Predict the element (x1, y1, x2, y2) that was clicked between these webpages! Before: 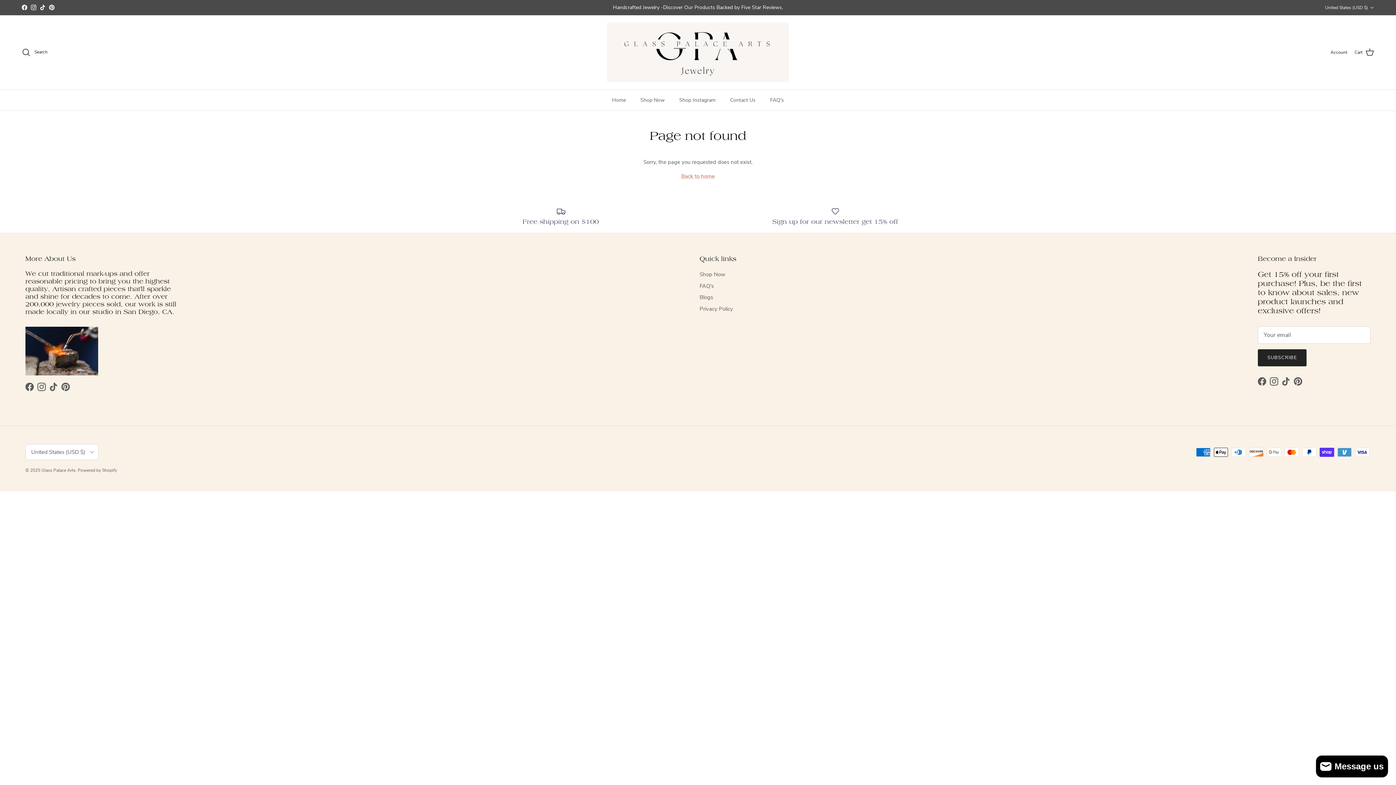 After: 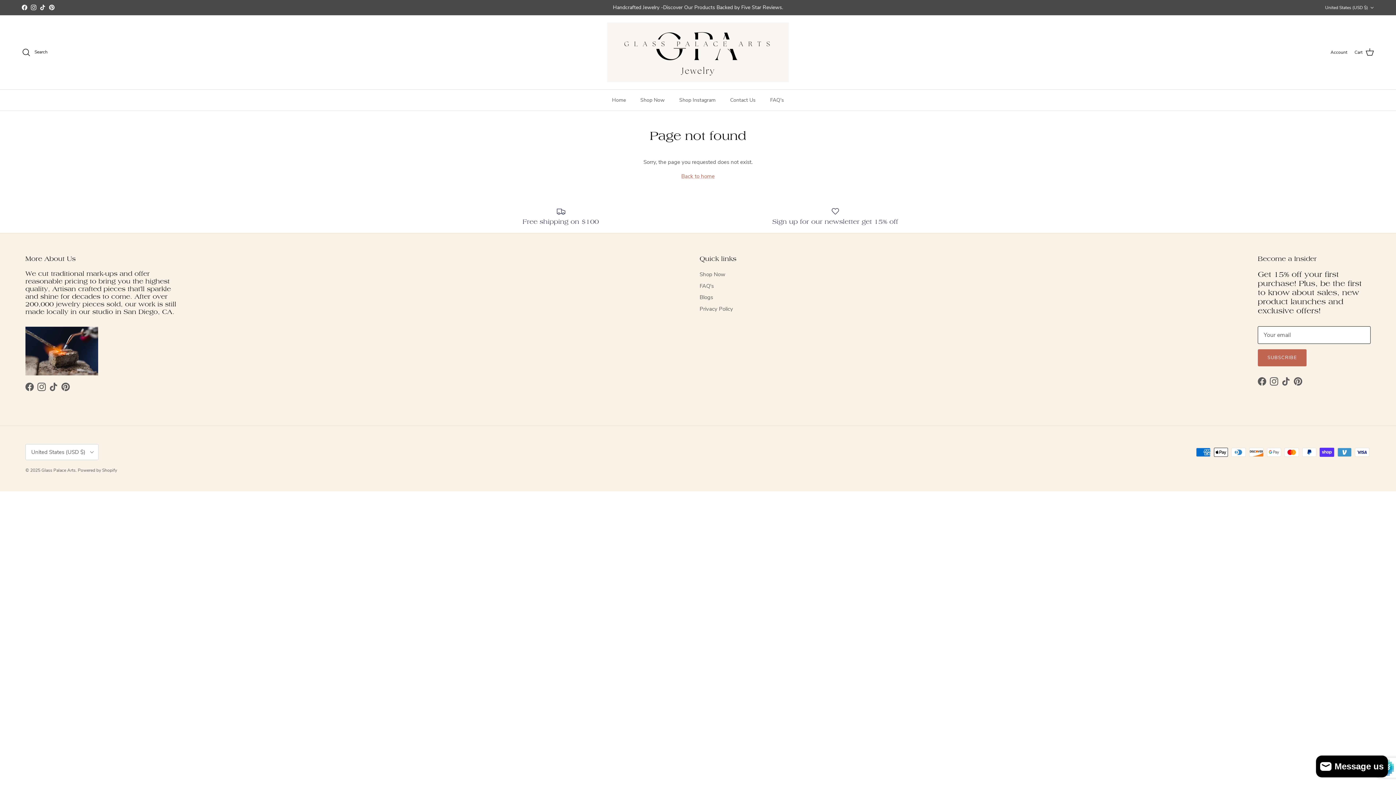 Action: bbox: (1258, 349, 1307, 366) label: SUBSCRIBE